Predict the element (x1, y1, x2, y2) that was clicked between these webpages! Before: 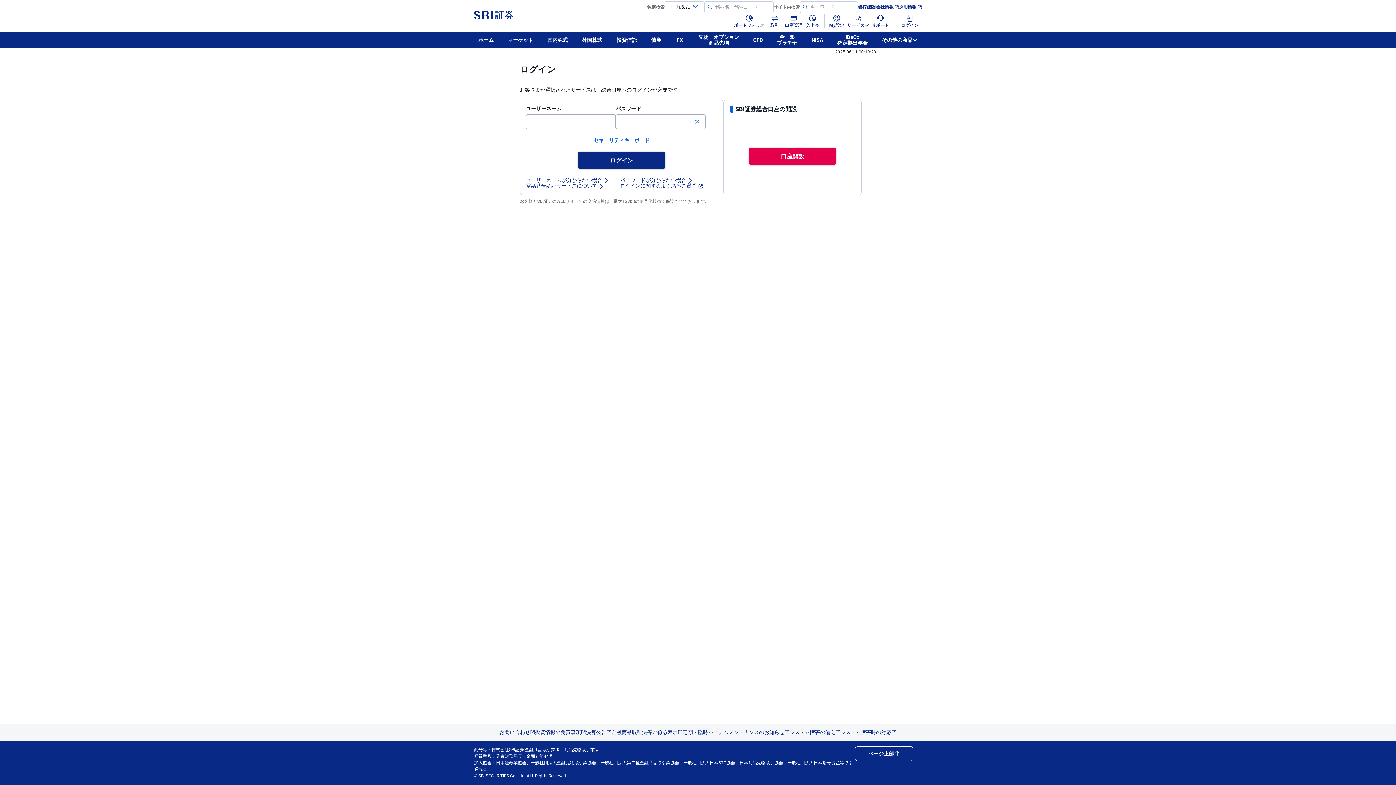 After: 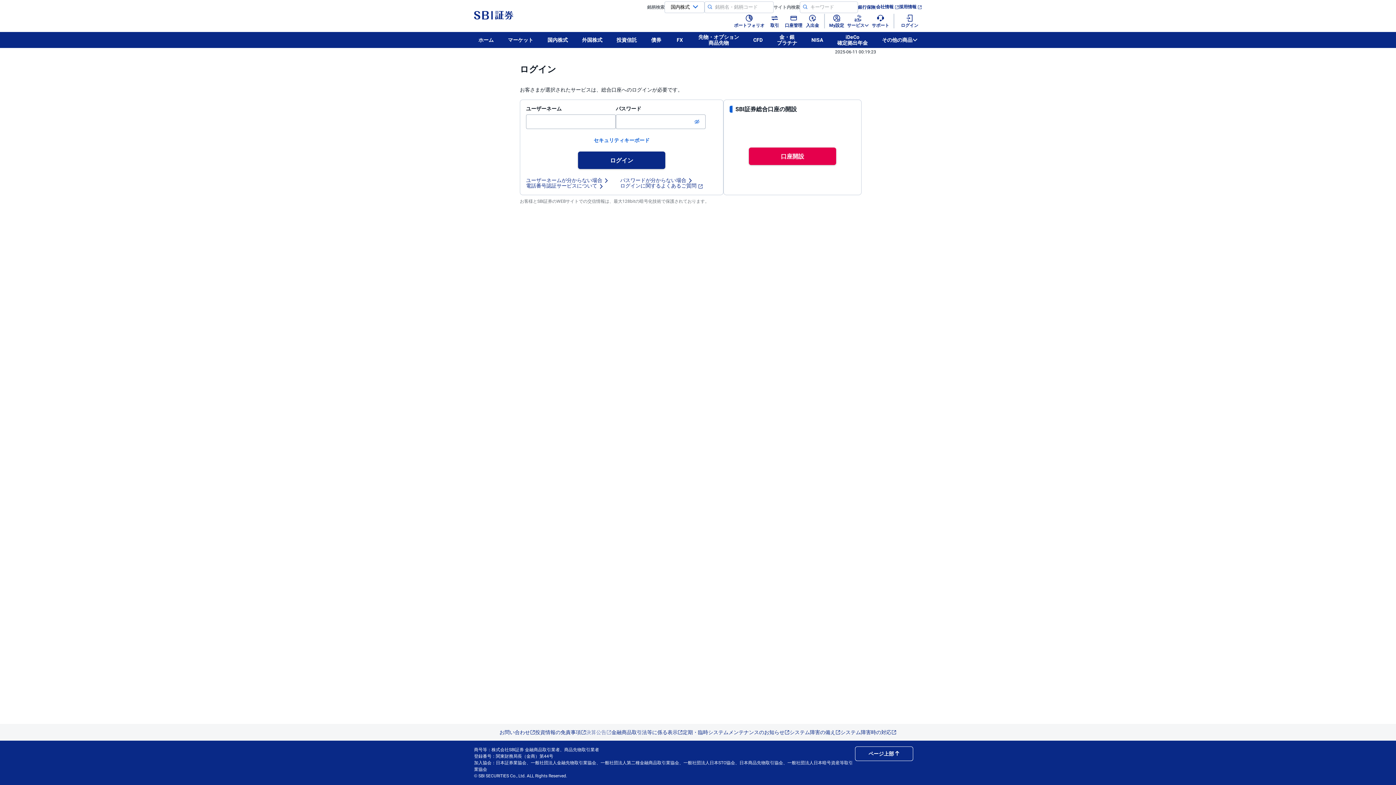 Action: bbox: (586, 730, 611, 735) label: 決算公告